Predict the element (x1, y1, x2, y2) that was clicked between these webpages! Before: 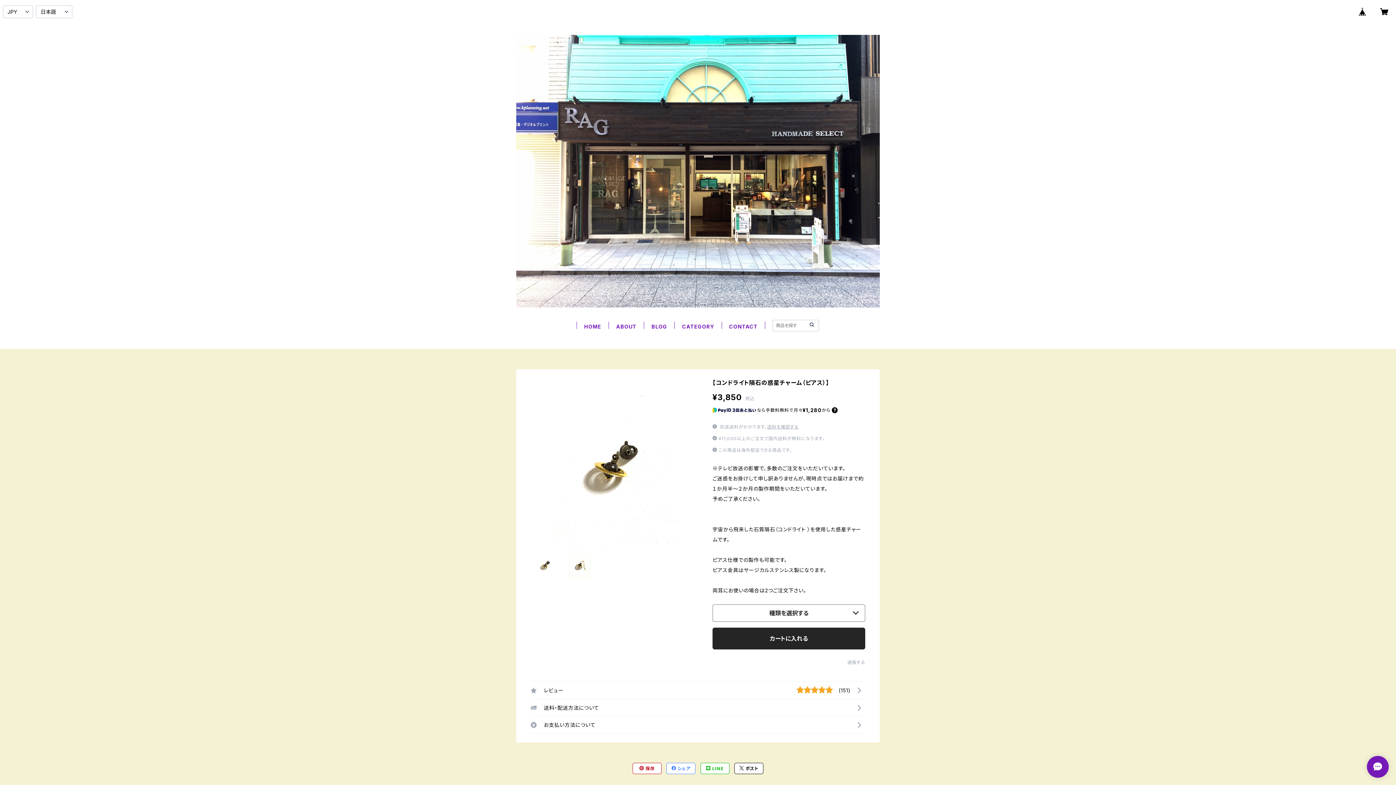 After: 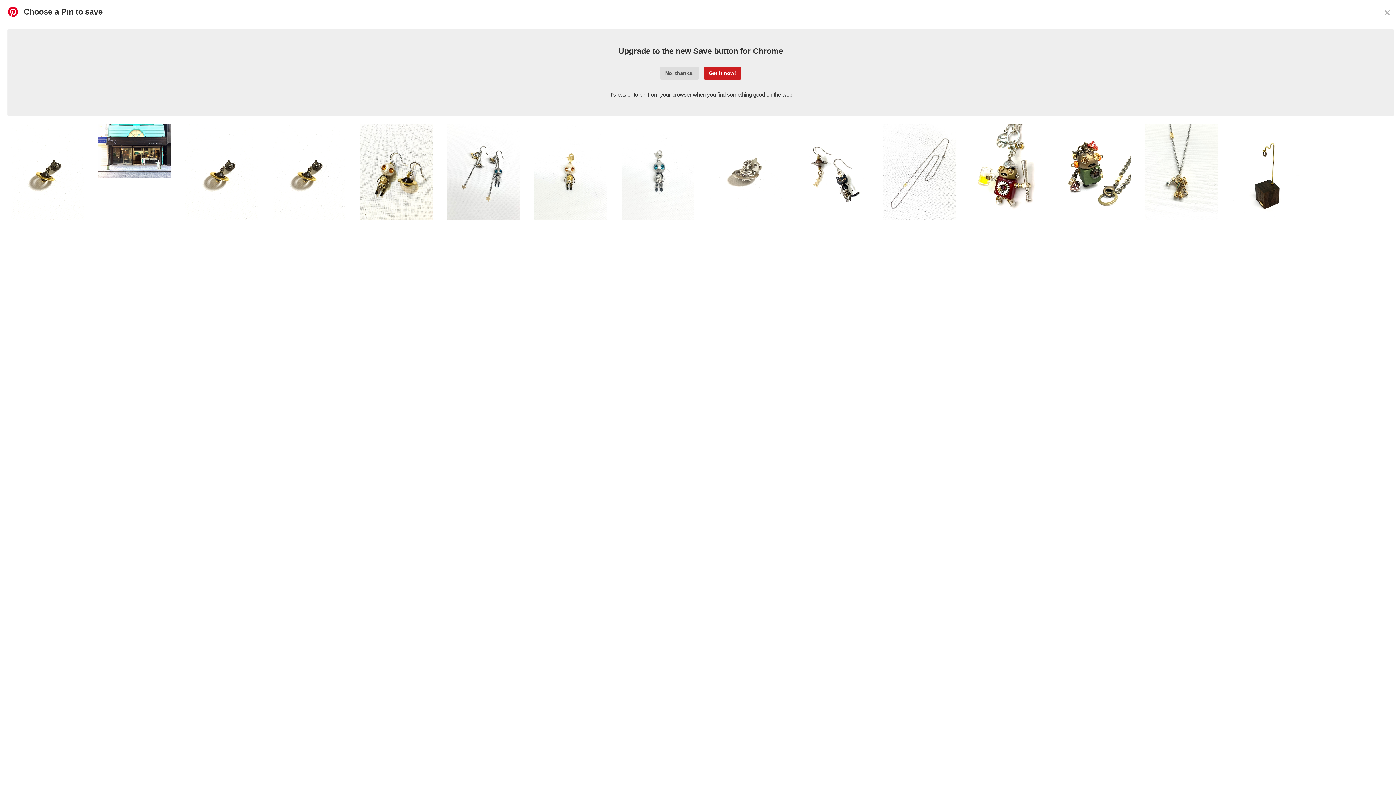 Action: bbox: (633, 763, 661, 774) label:  保存